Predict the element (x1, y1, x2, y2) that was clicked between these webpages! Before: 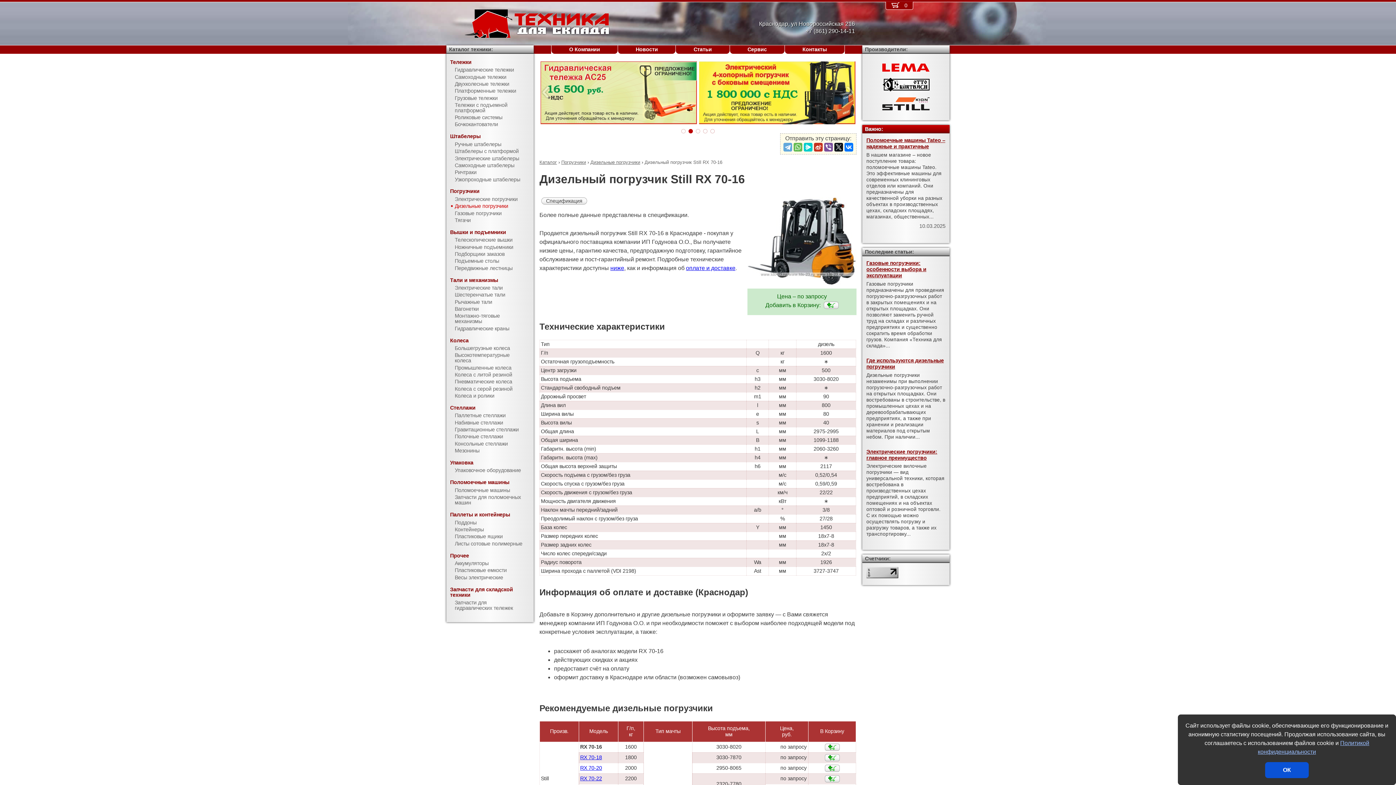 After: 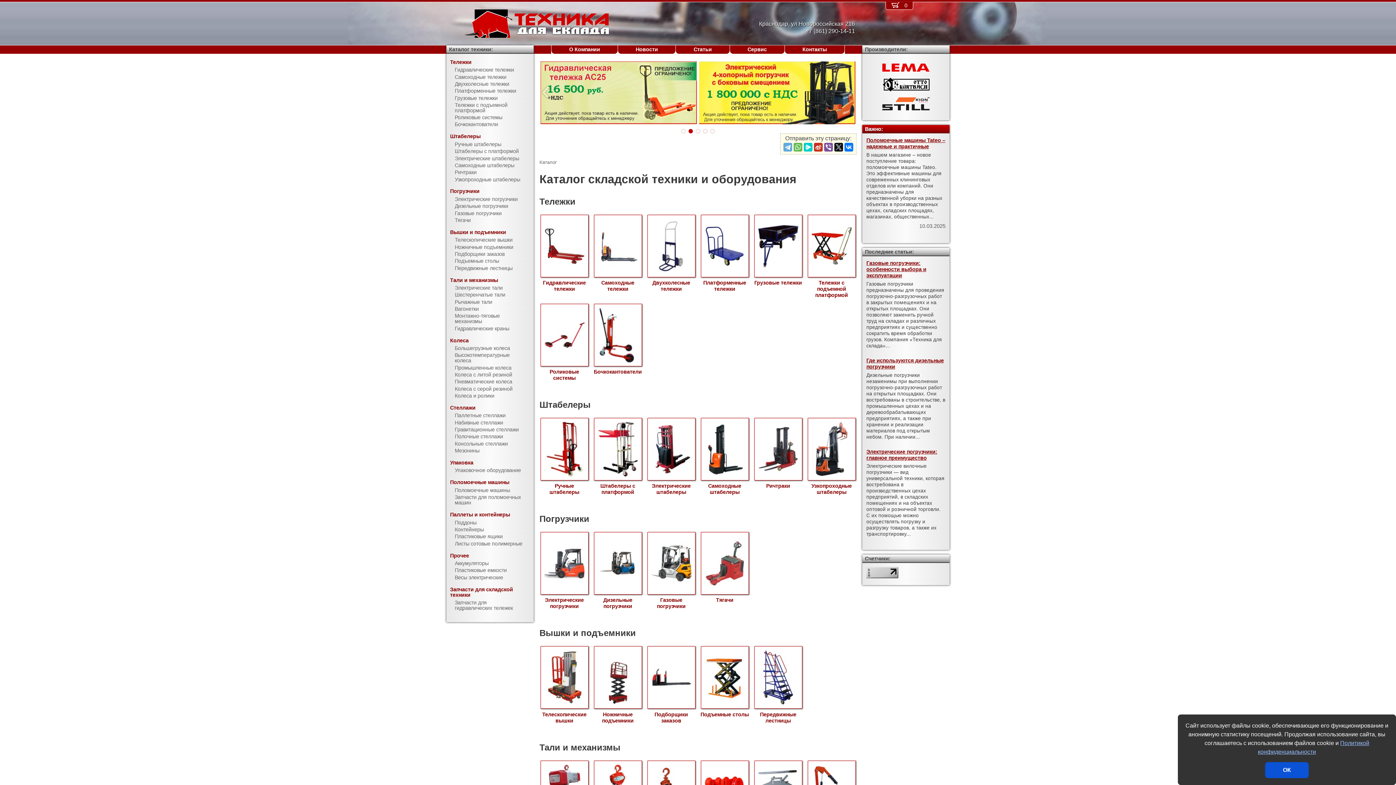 Action: label: Каталог bbox: (539, 159, 557, 165)